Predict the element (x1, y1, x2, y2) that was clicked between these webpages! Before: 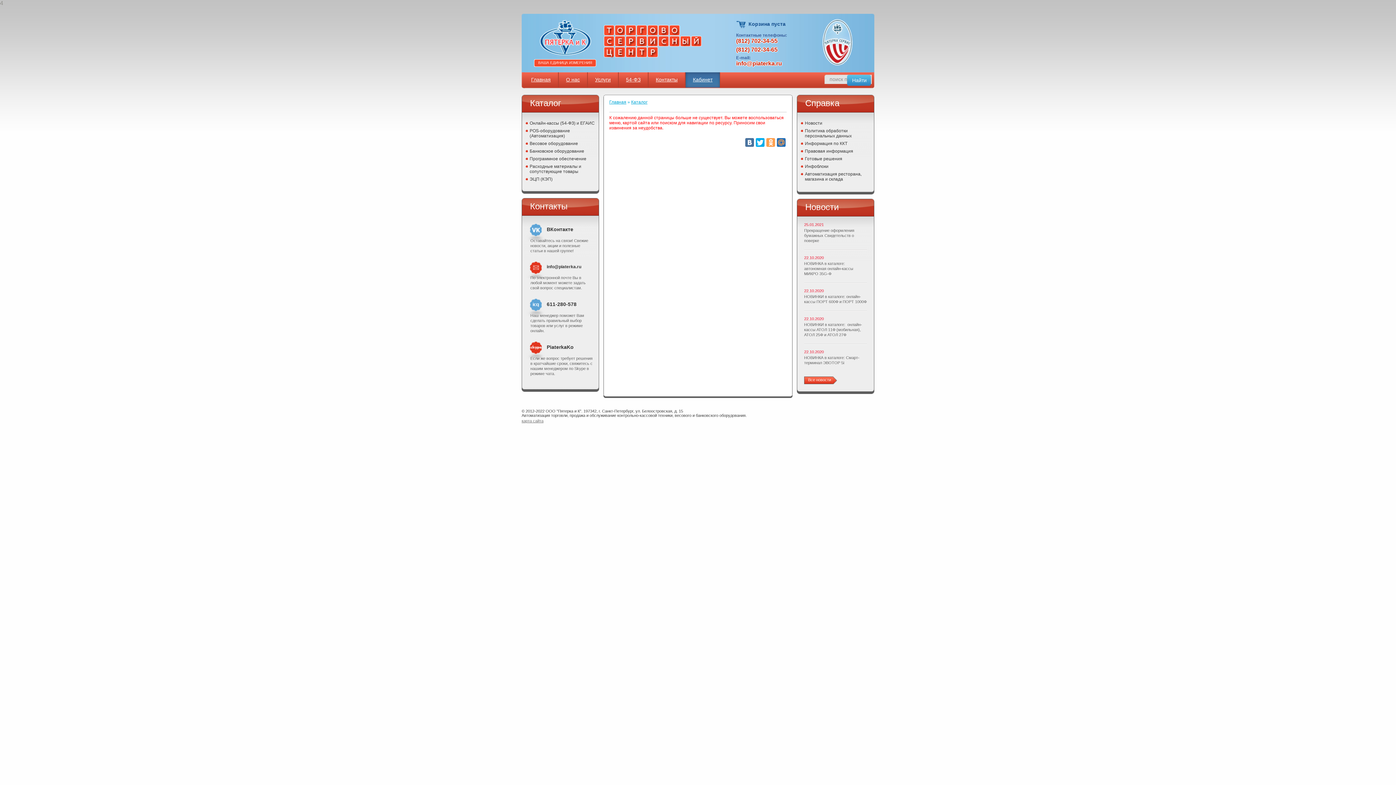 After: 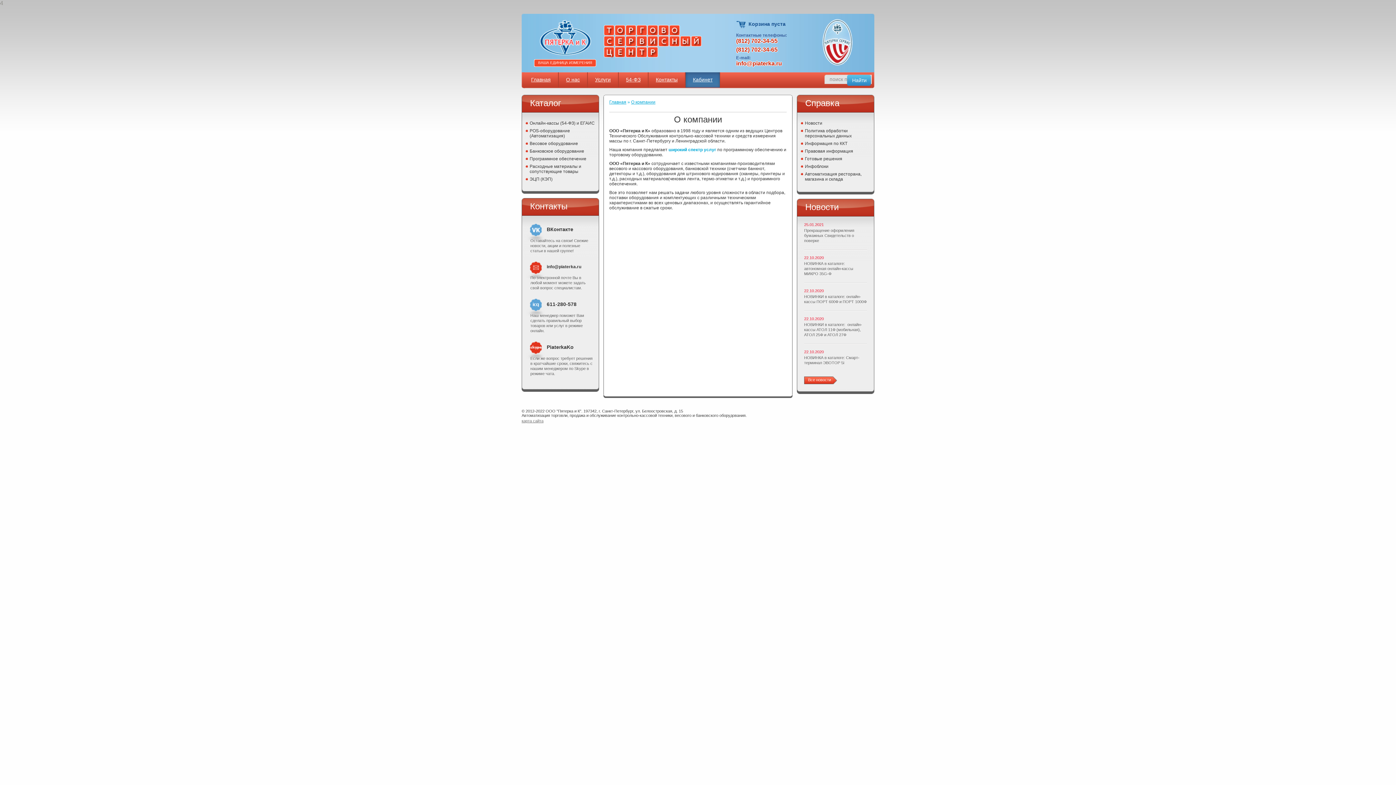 Action: label: О нас bbox: (566, 76, 580, 82)